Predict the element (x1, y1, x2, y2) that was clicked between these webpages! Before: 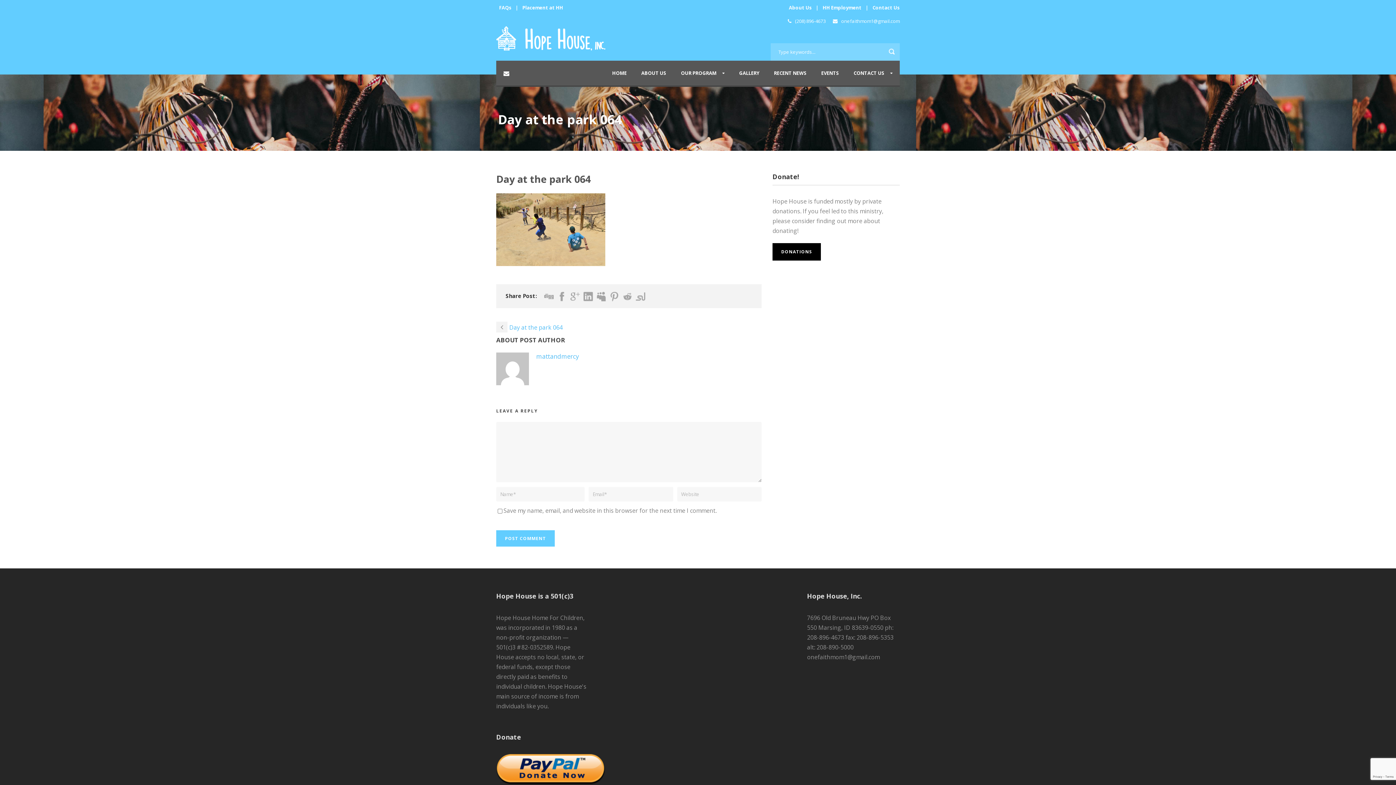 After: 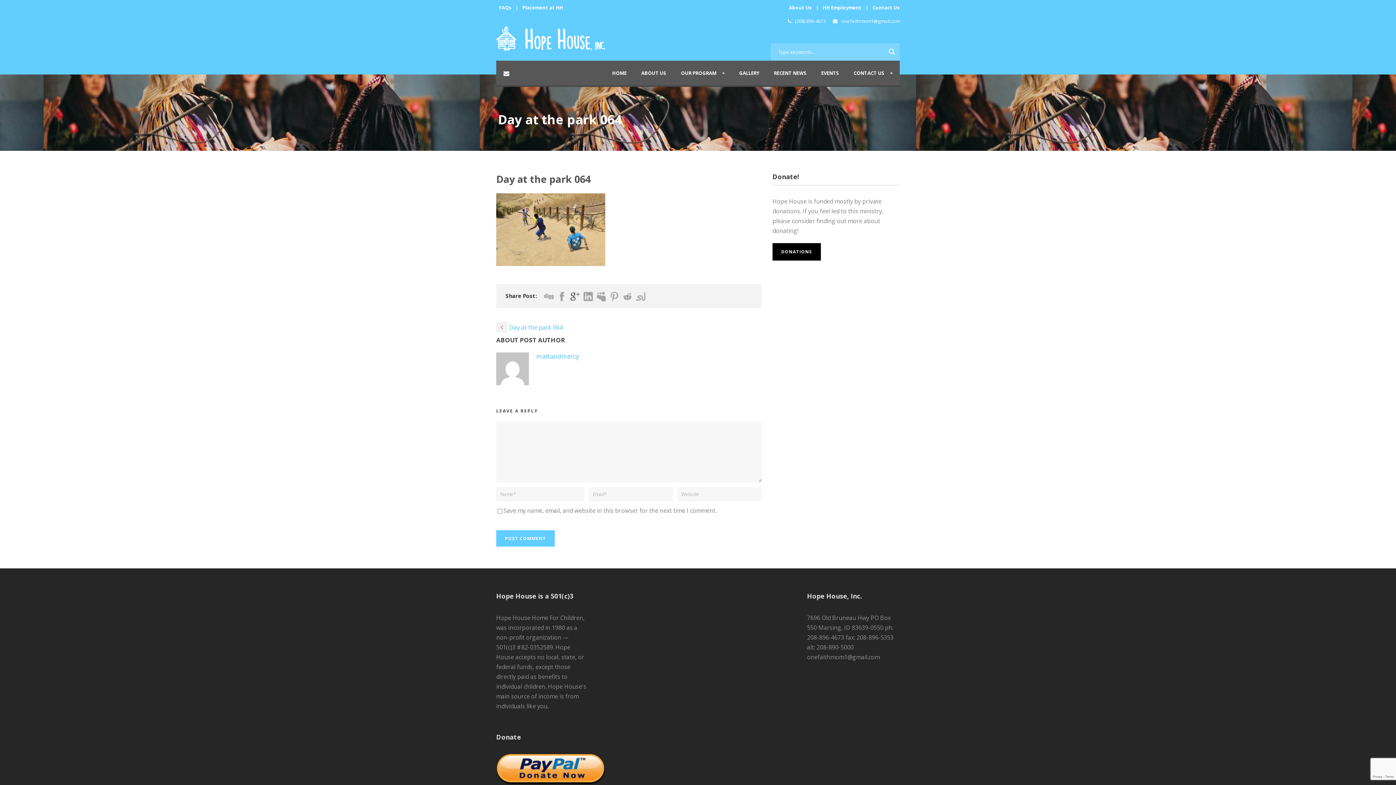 Action: bbox: (570, 292, 580, 301)